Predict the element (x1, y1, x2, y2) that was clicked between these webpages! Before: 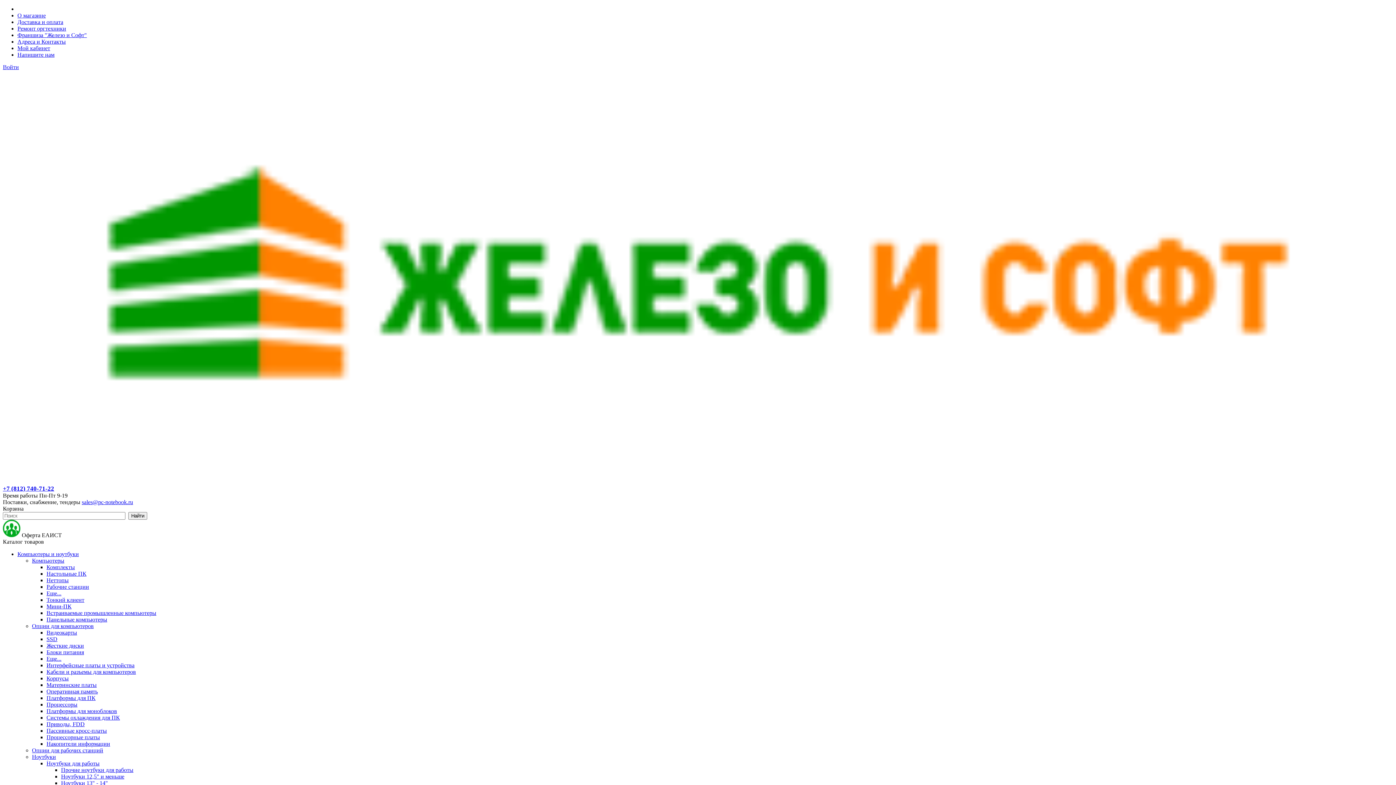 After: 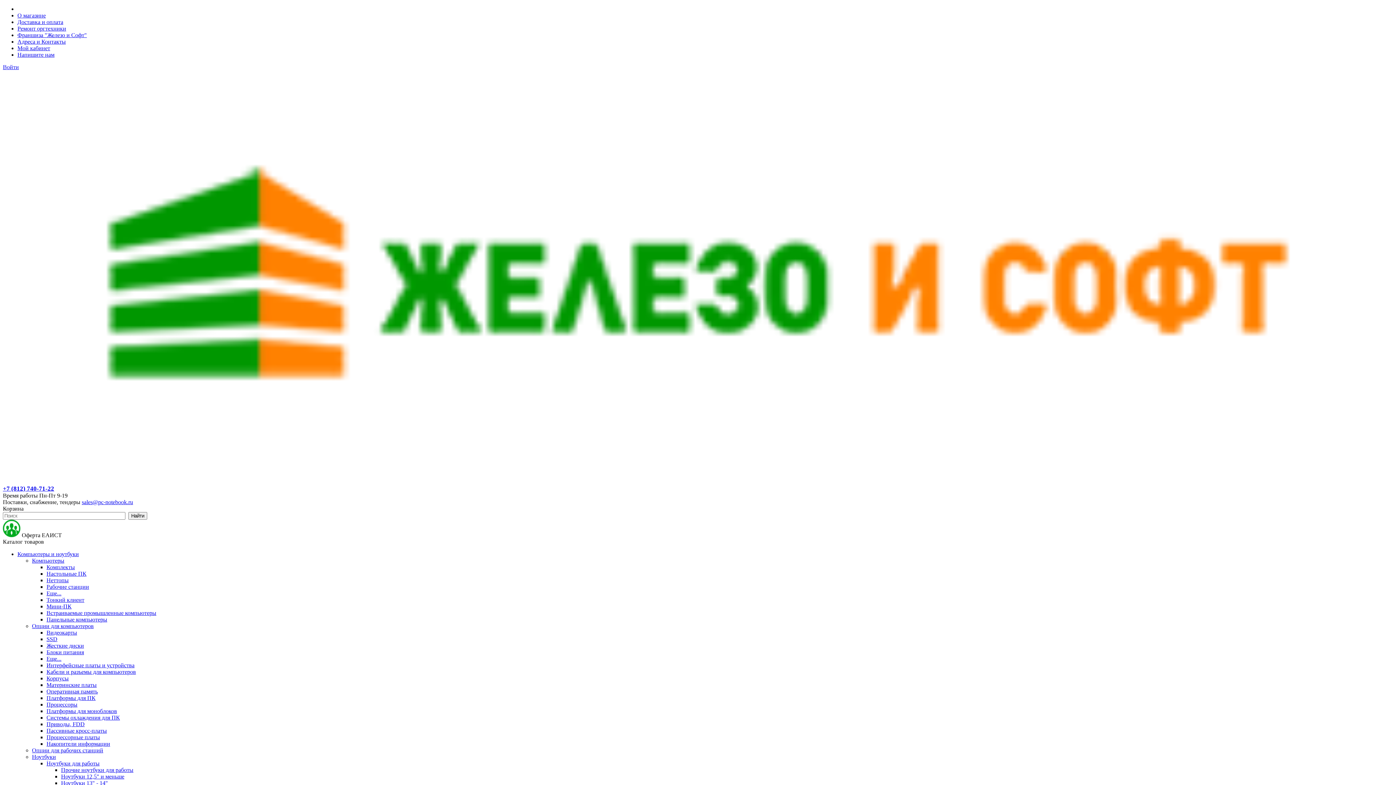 Action: label: Франшиза "Железо и Софт" bbox: (17, 32, 86, 38)